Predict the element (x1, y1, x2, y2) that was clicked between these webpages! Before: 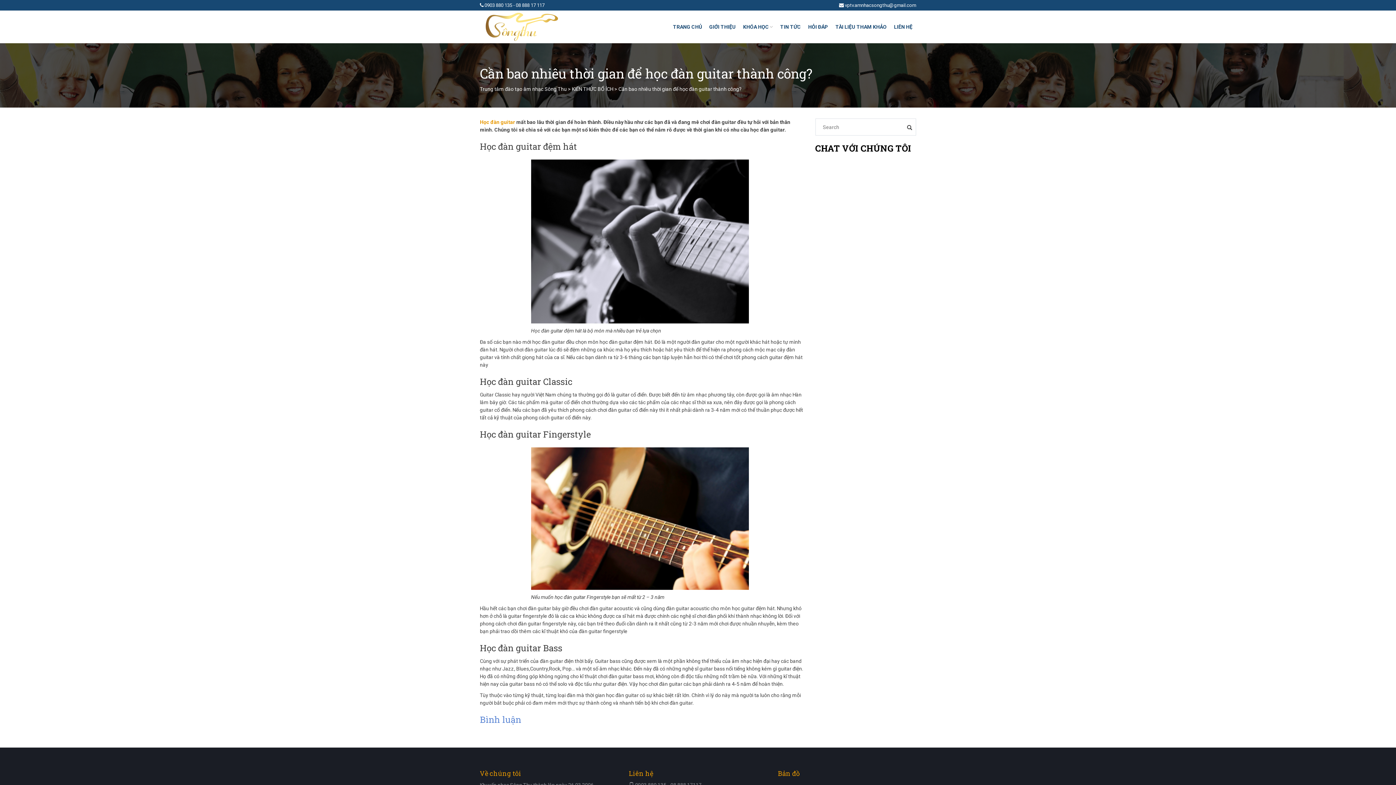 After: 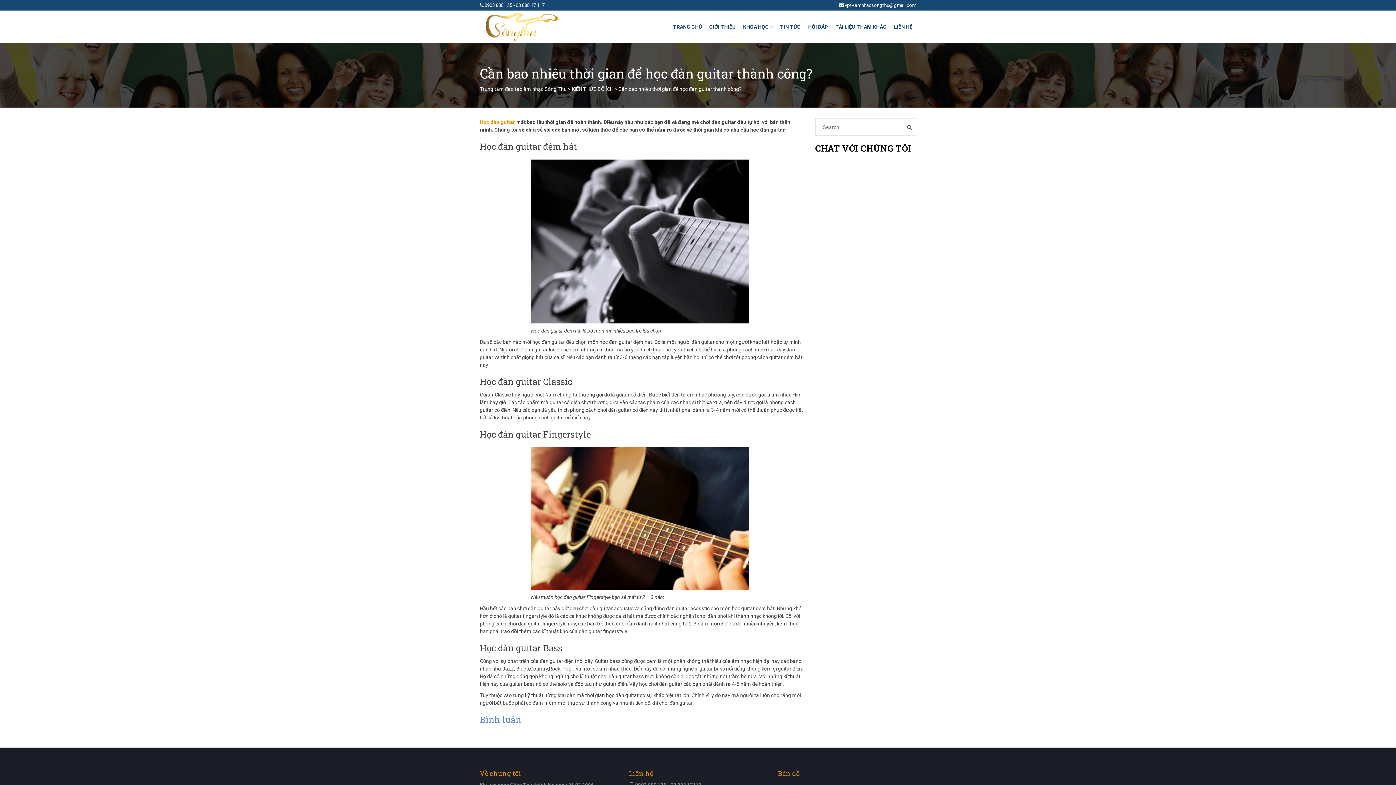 Action: bbox: (484, 2, 512, 8) label: 0903 880 135